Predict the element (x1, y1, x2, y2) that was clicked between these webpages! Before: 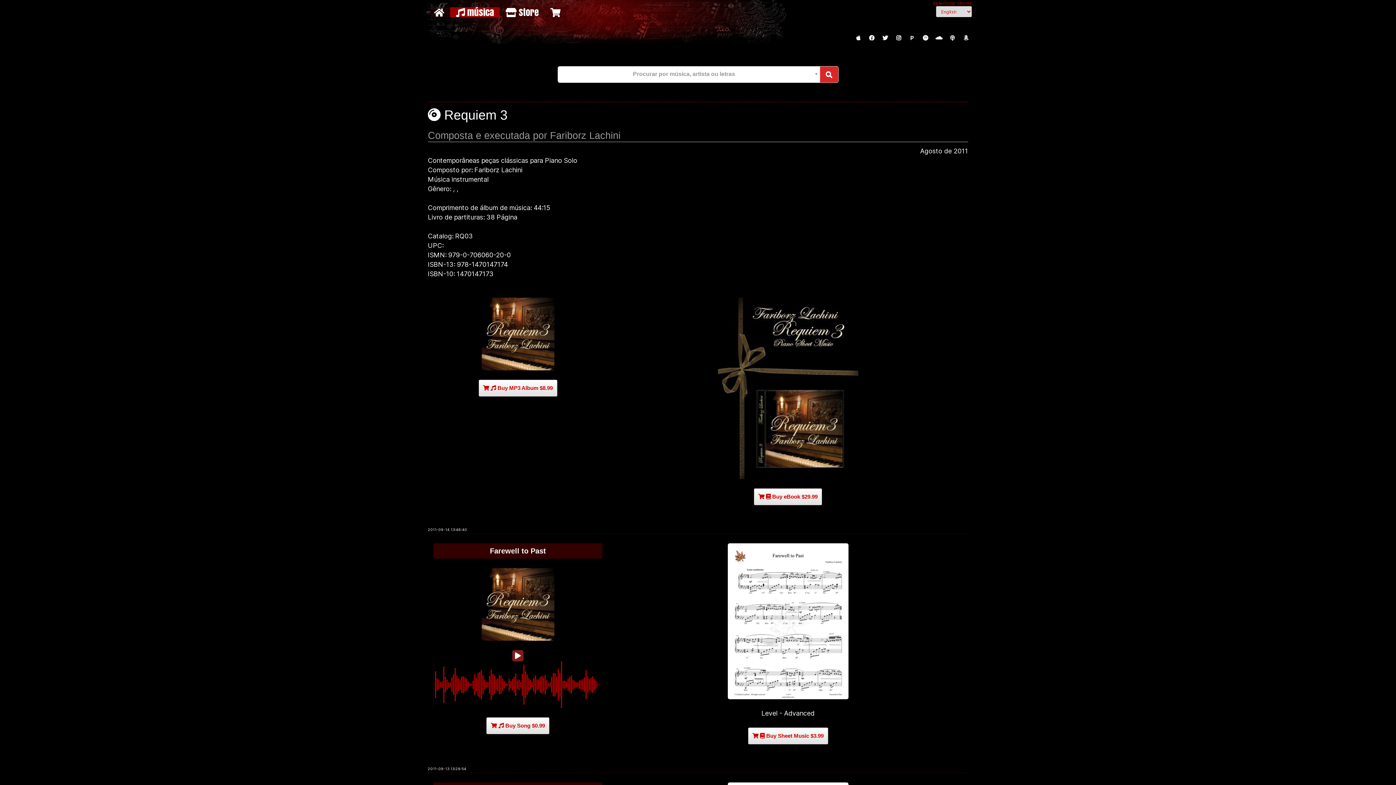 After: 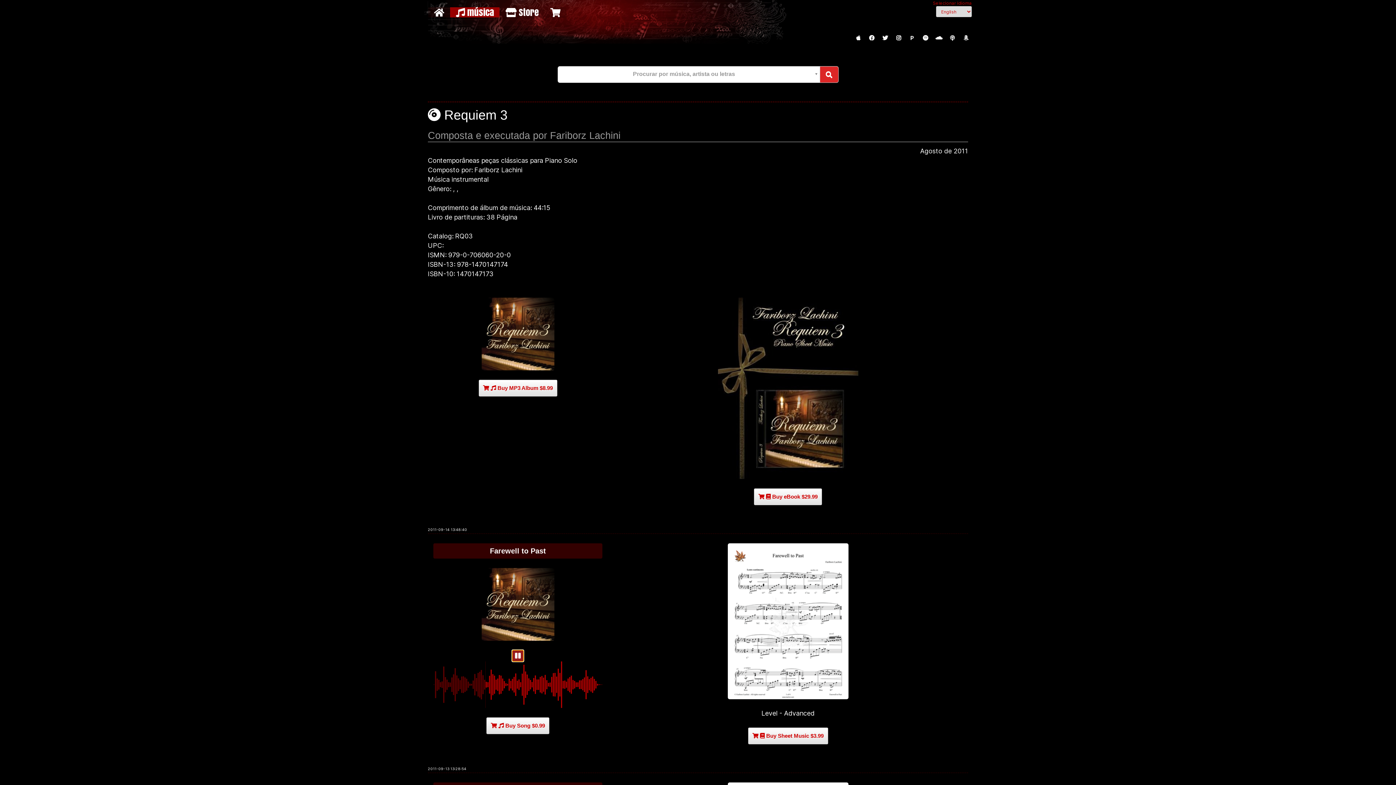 Action: bbox: (512, 650, 523, 661)